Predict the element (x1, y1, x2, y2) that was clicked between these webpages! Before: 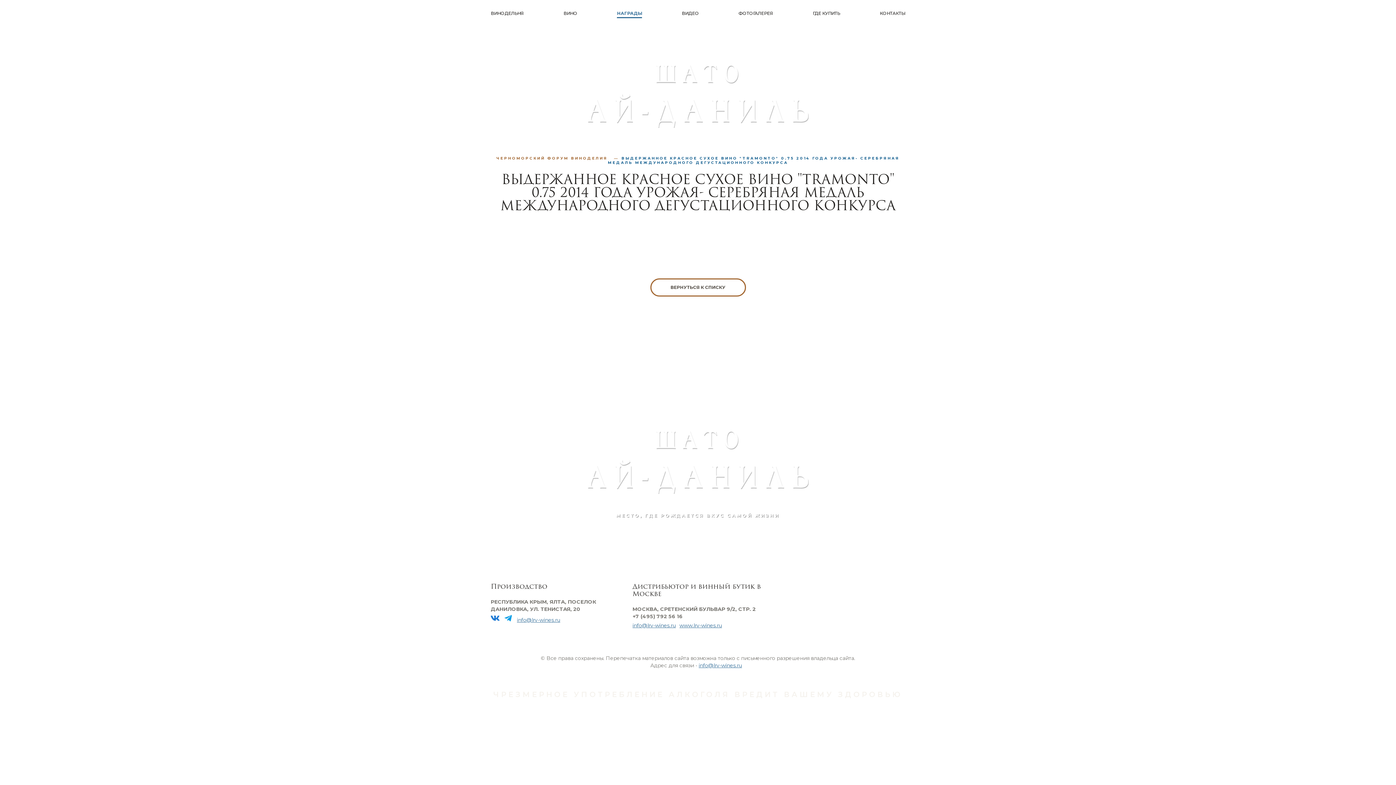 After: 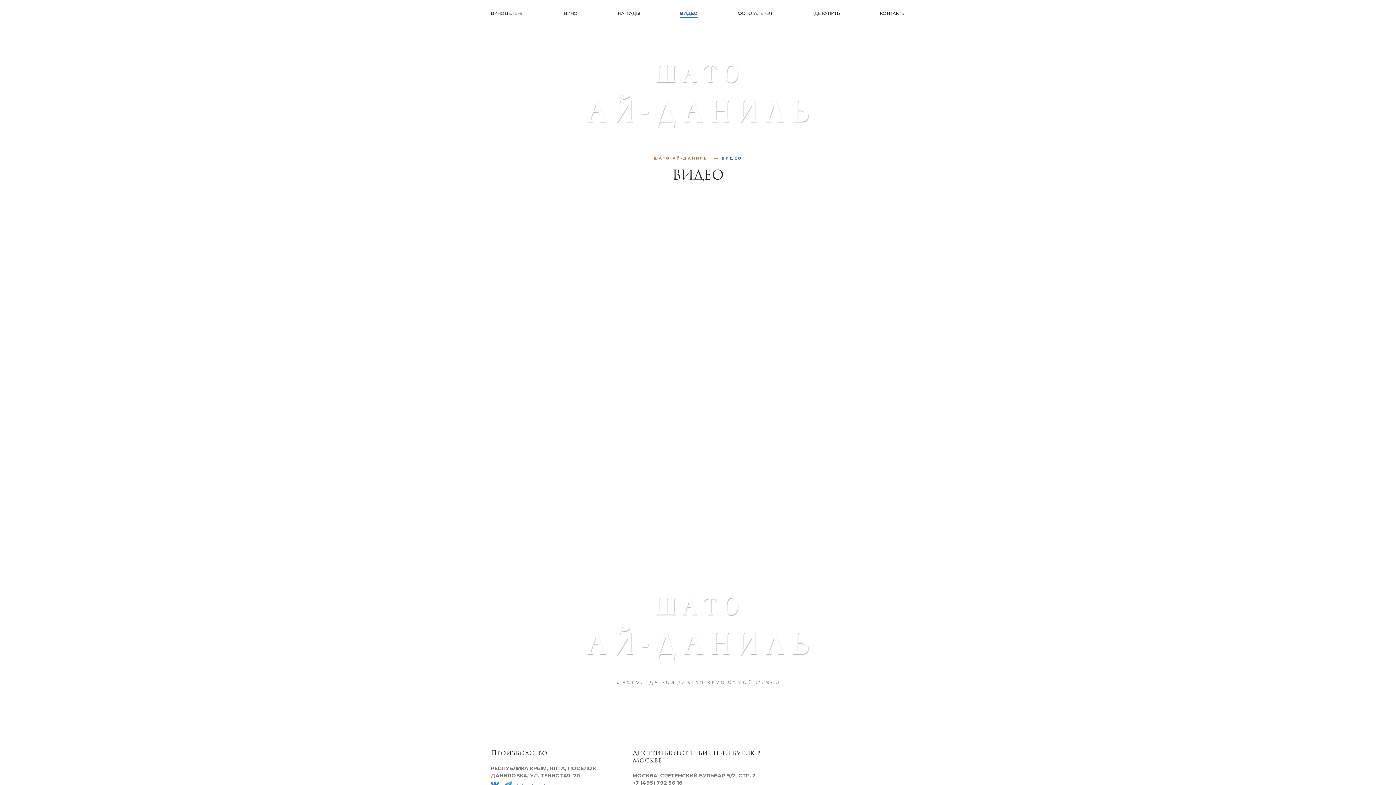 Action: bbox: (676, 10, 704, 16) label: ВИДЕО